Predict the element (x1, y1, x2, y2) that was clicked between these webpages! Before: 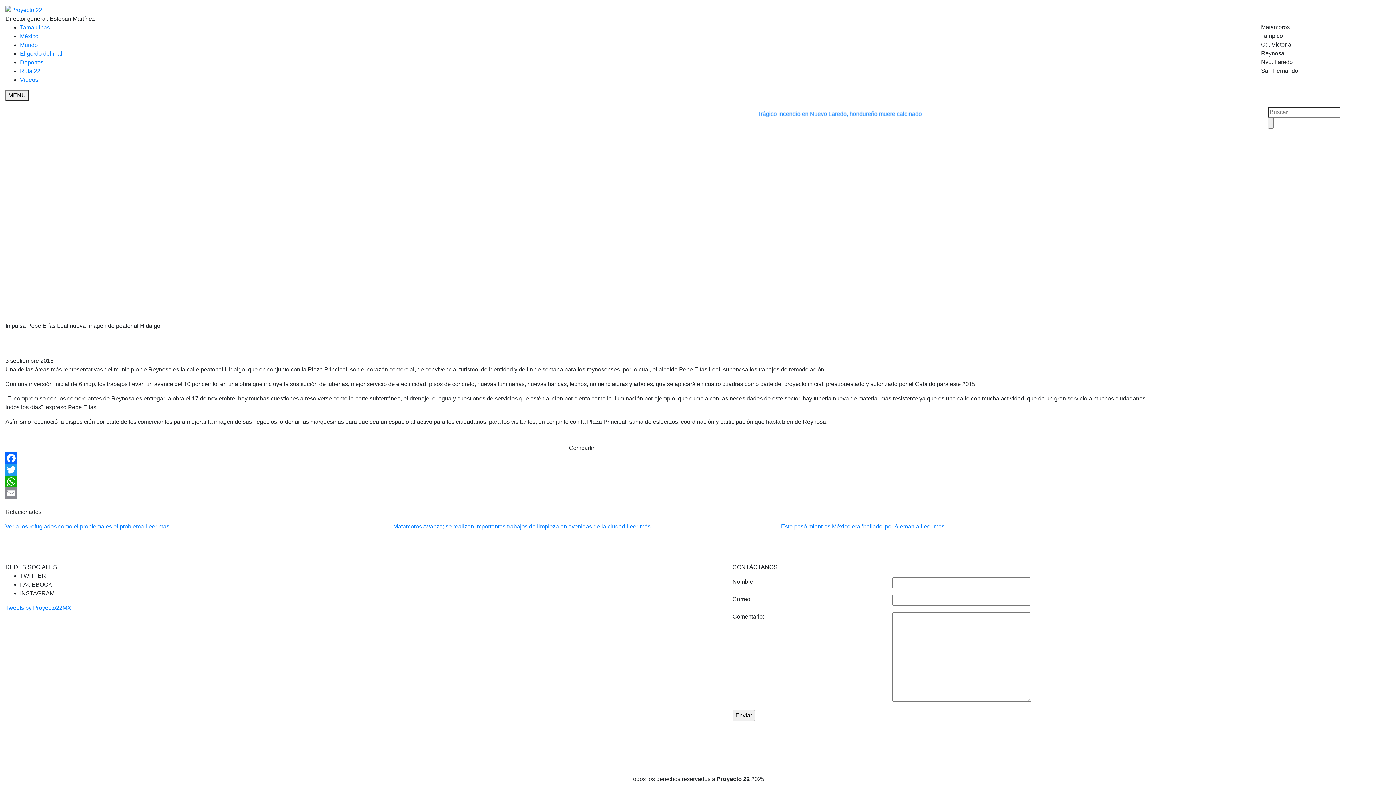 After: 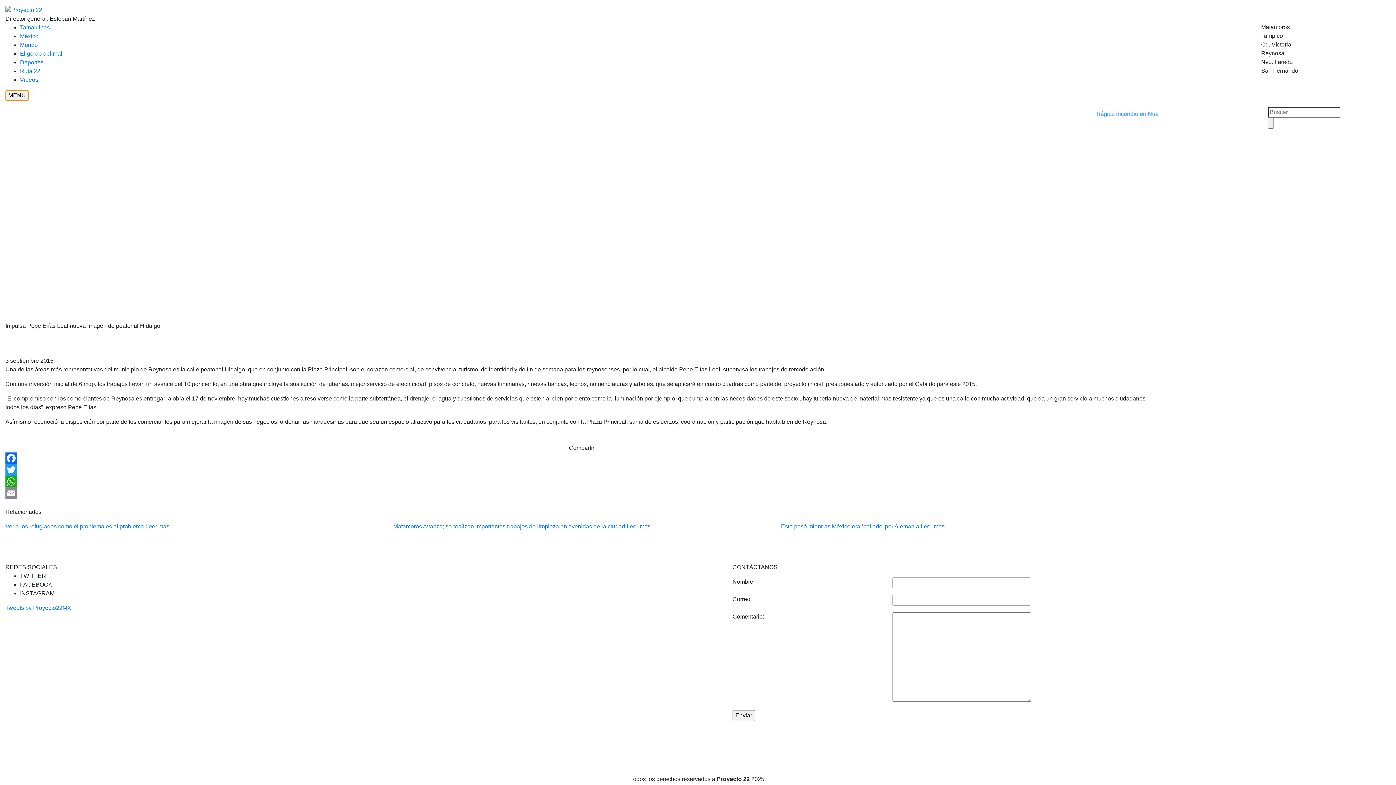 Action: bbox: (5, 90, 28, 101) label: MENU